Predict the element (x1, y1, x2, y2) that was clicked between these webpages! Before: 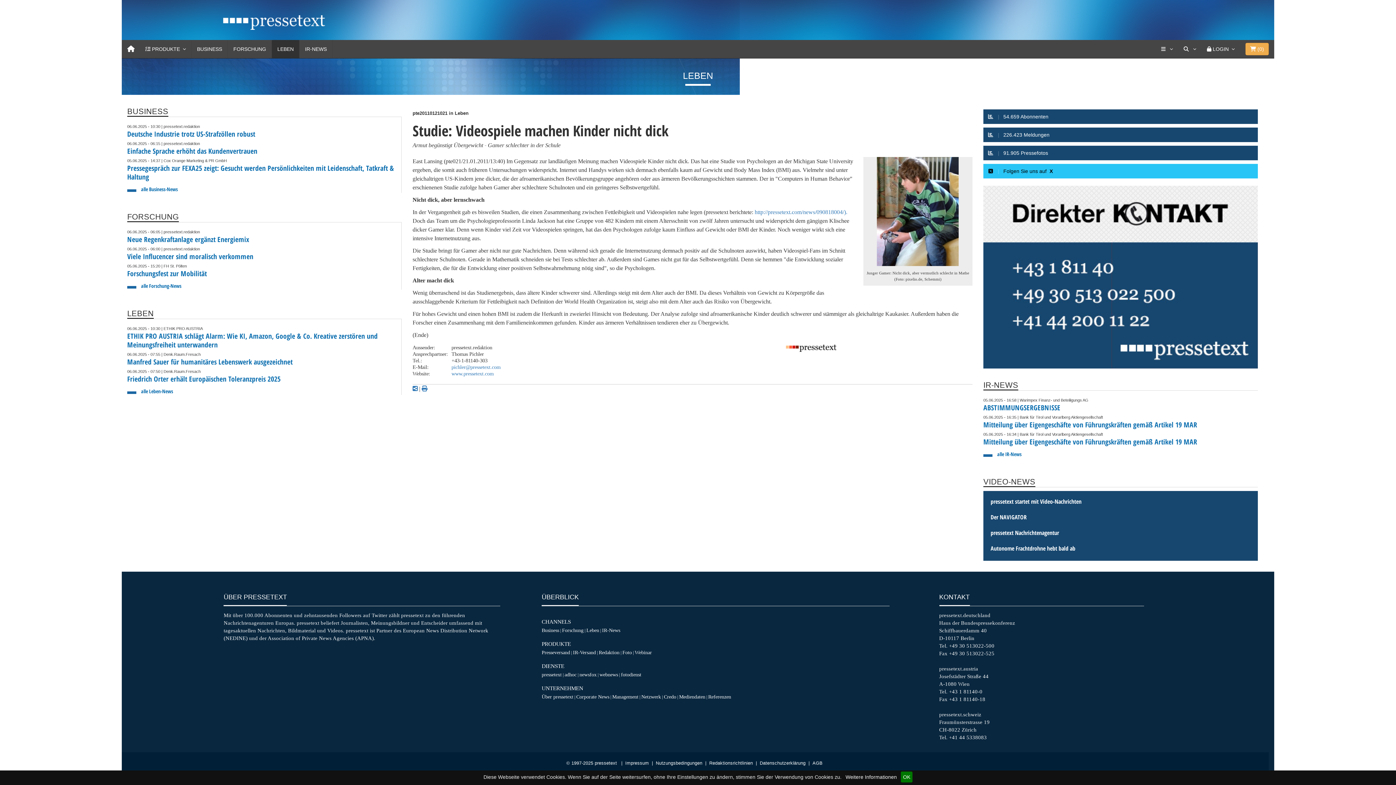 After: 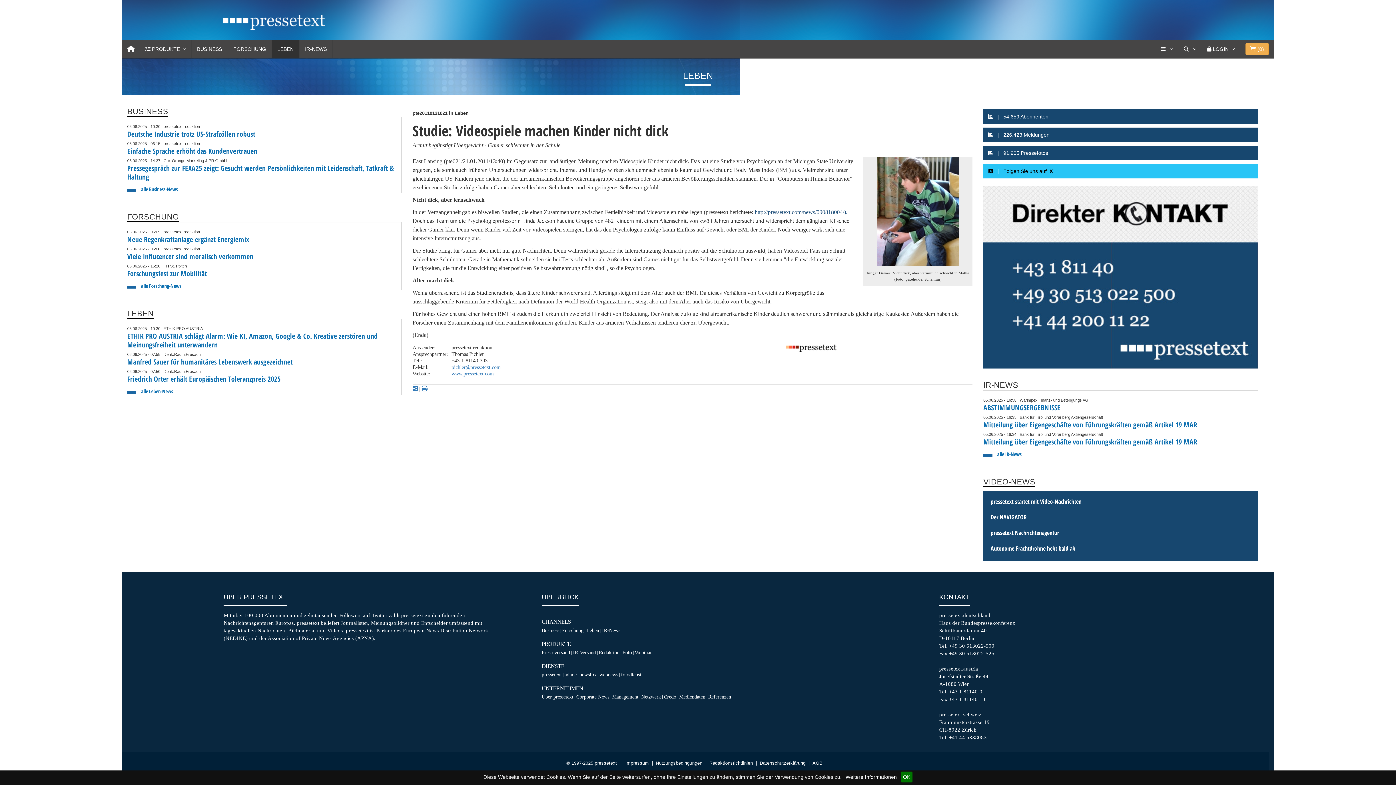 Action: label: http://pressetext.com/news/090818004/). bbox: (754, 209, 847, 215)